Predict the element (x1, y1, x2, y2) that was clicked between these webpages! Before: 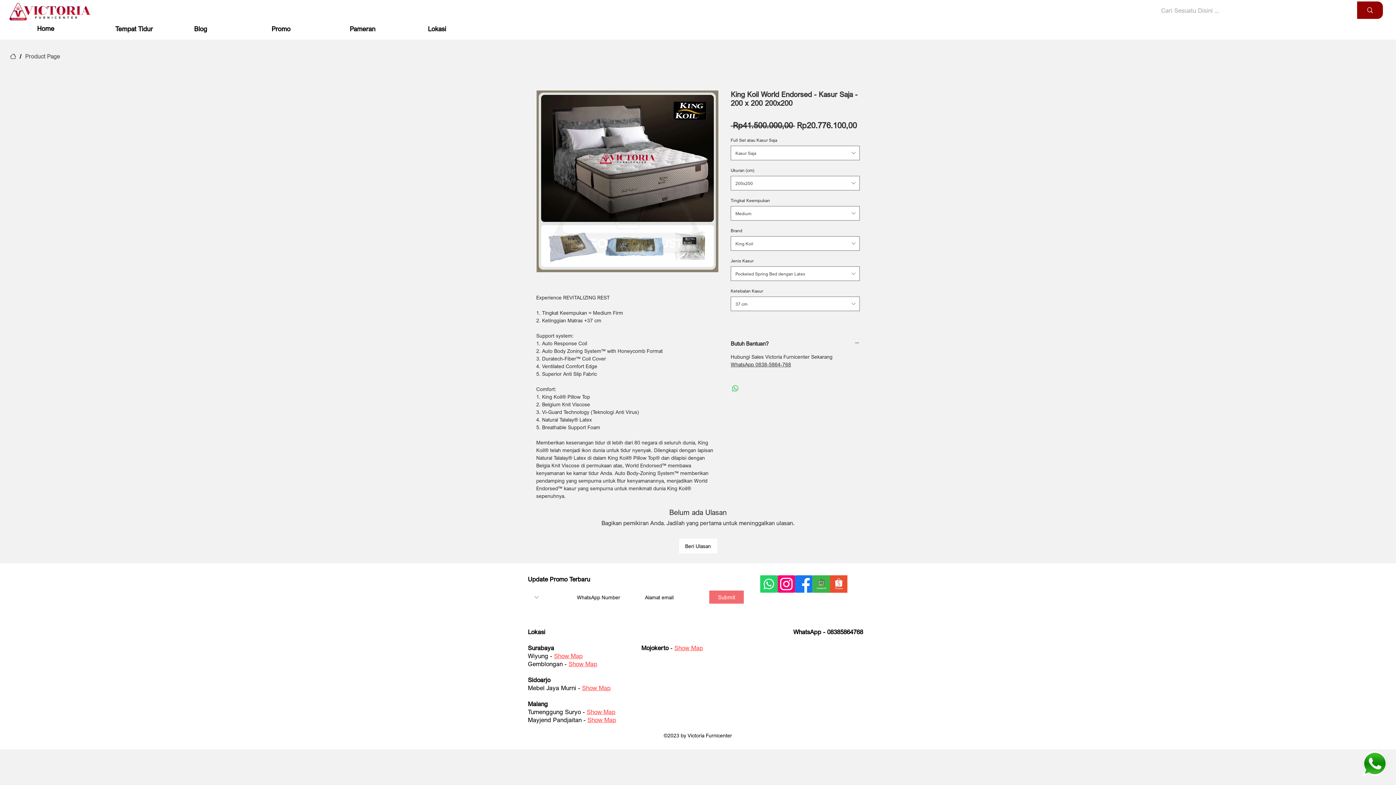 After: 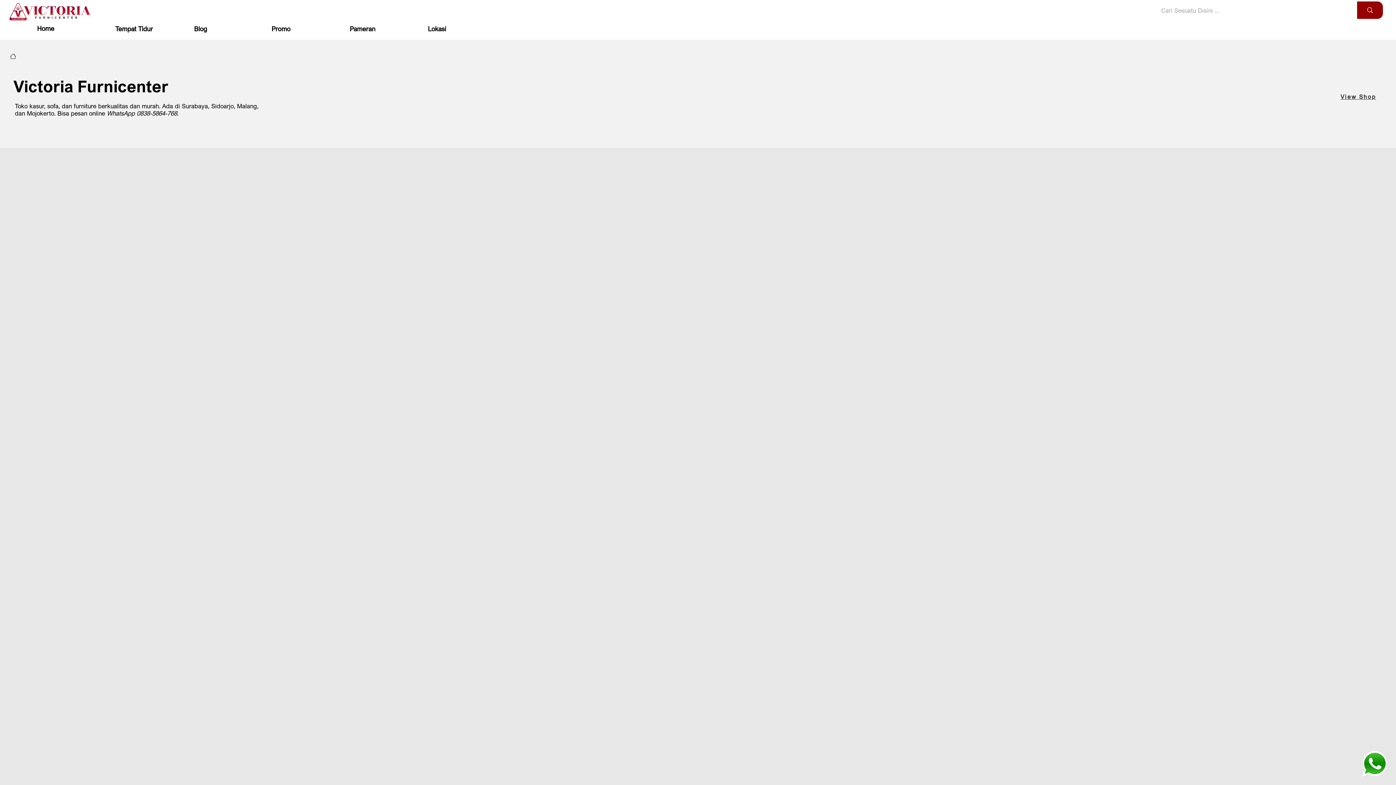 Action: bbox: (6, 49, 19, 62) label: Home